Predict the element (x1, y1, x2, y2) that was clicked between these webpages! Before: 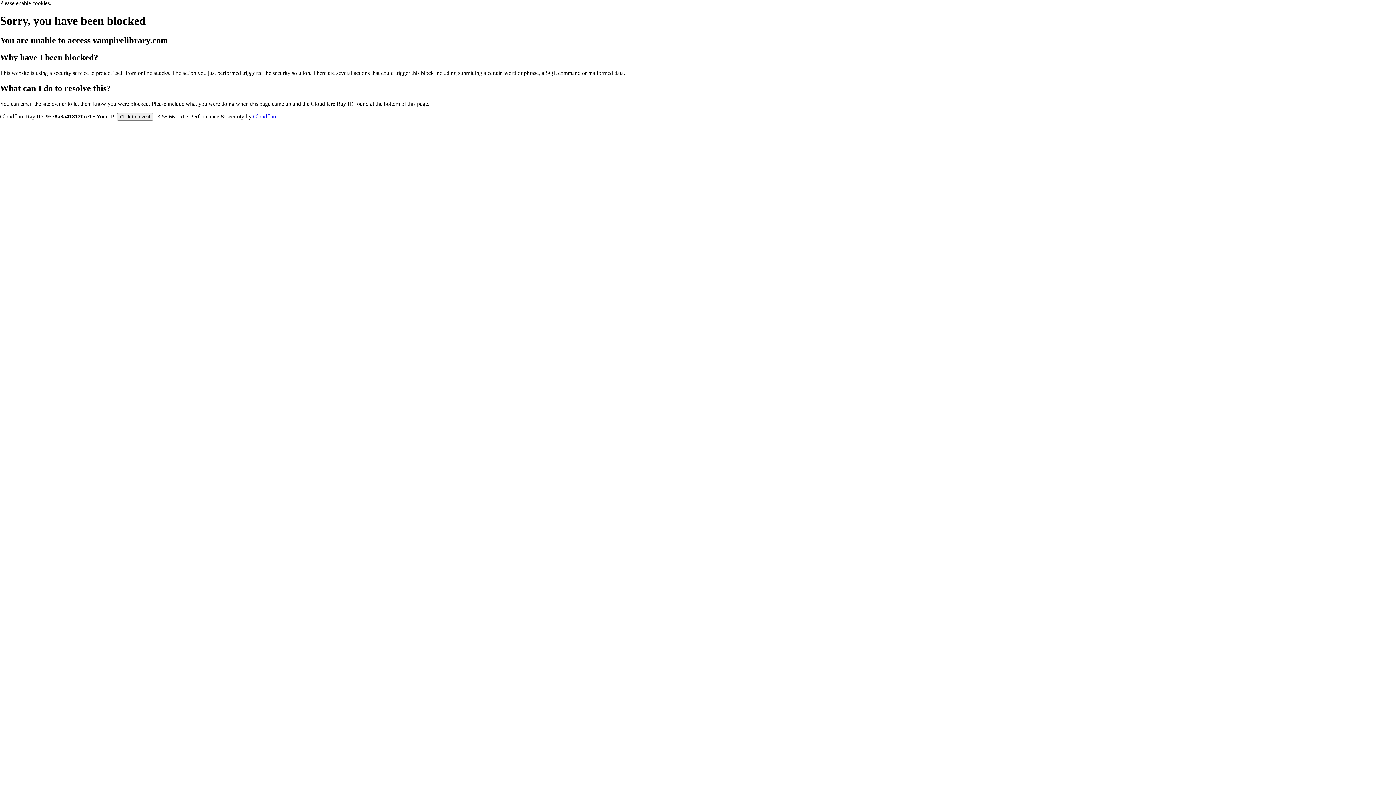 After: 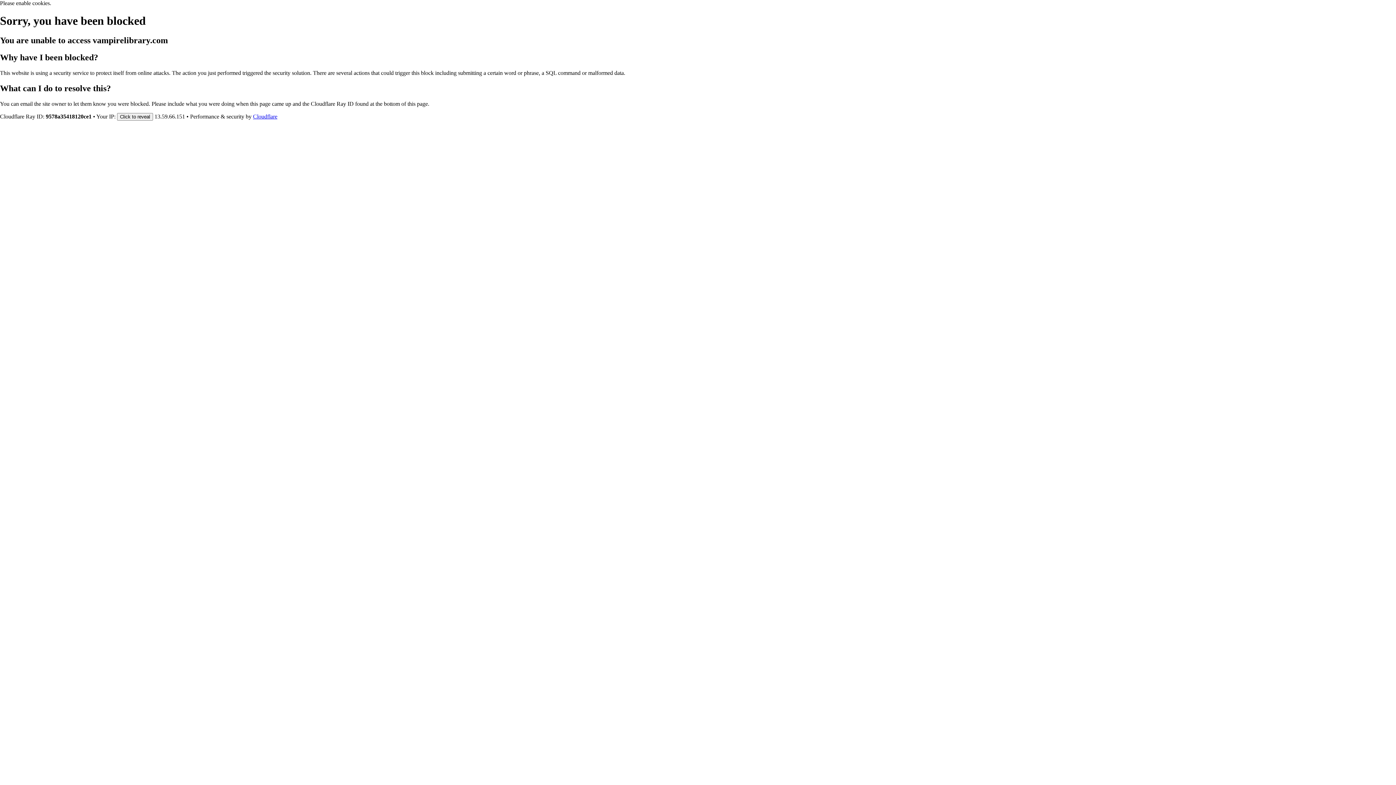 Action: bbox: (253, 113, 277, 119) label: Cloudflare